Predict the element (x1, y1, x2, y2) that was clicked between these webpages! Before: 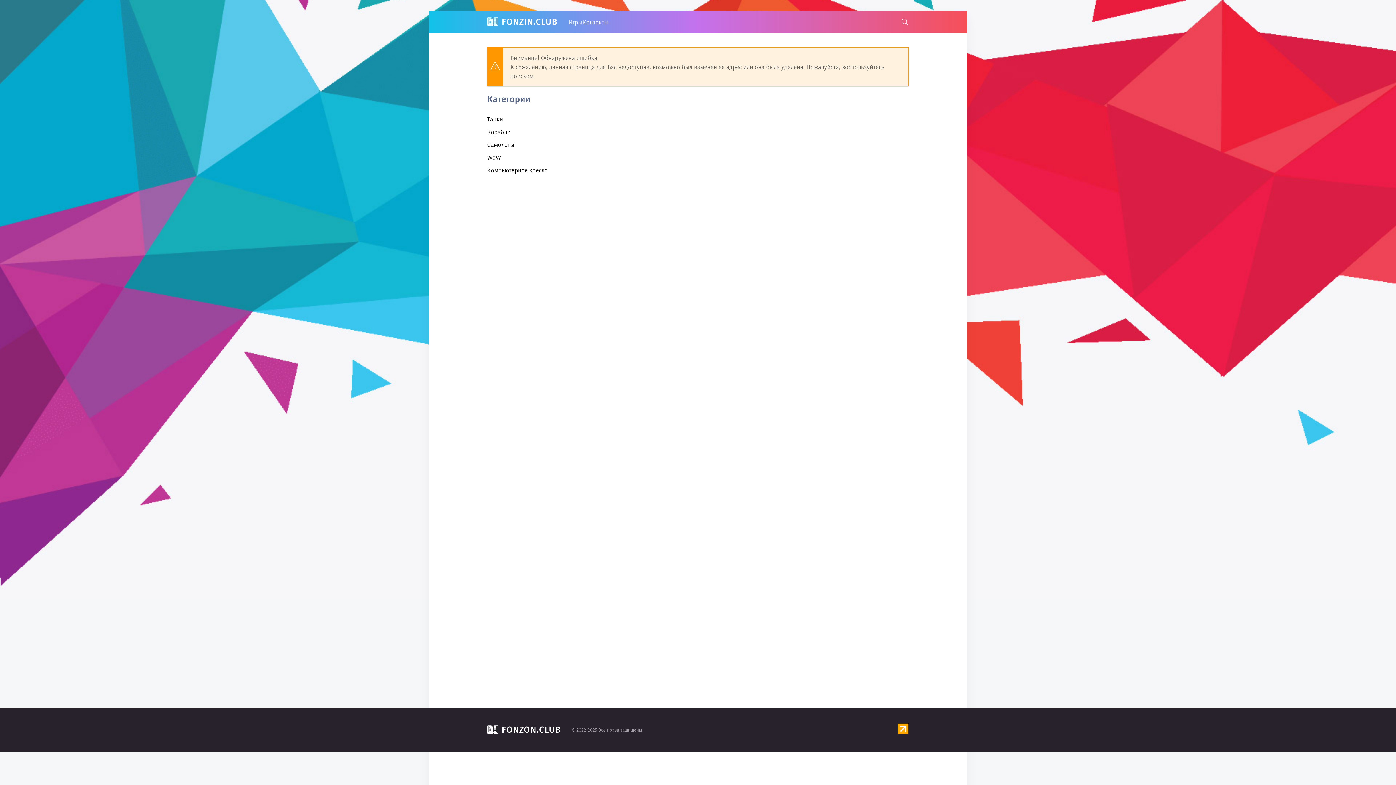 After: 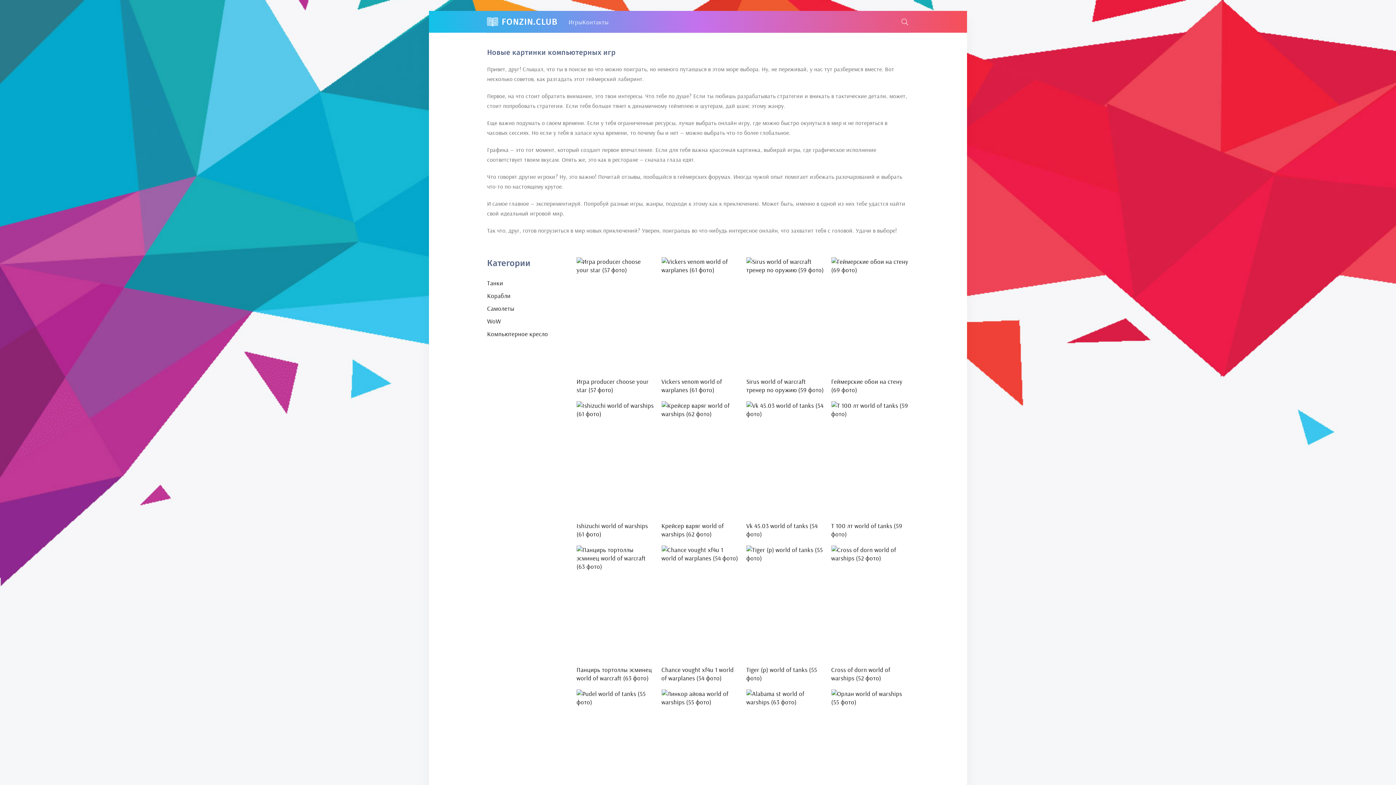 Action: label: FONZIN.CLUB bbox: (487, 10, 557, 32)